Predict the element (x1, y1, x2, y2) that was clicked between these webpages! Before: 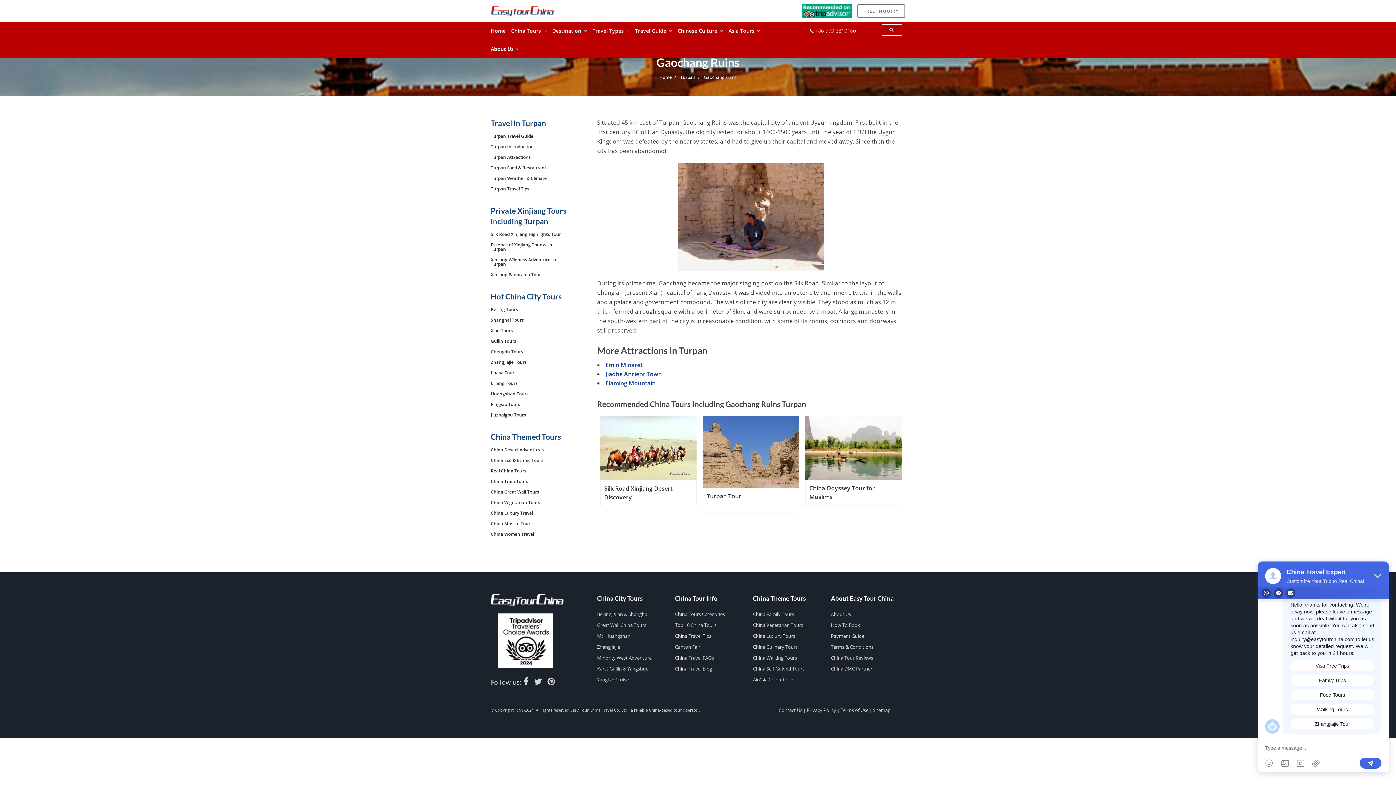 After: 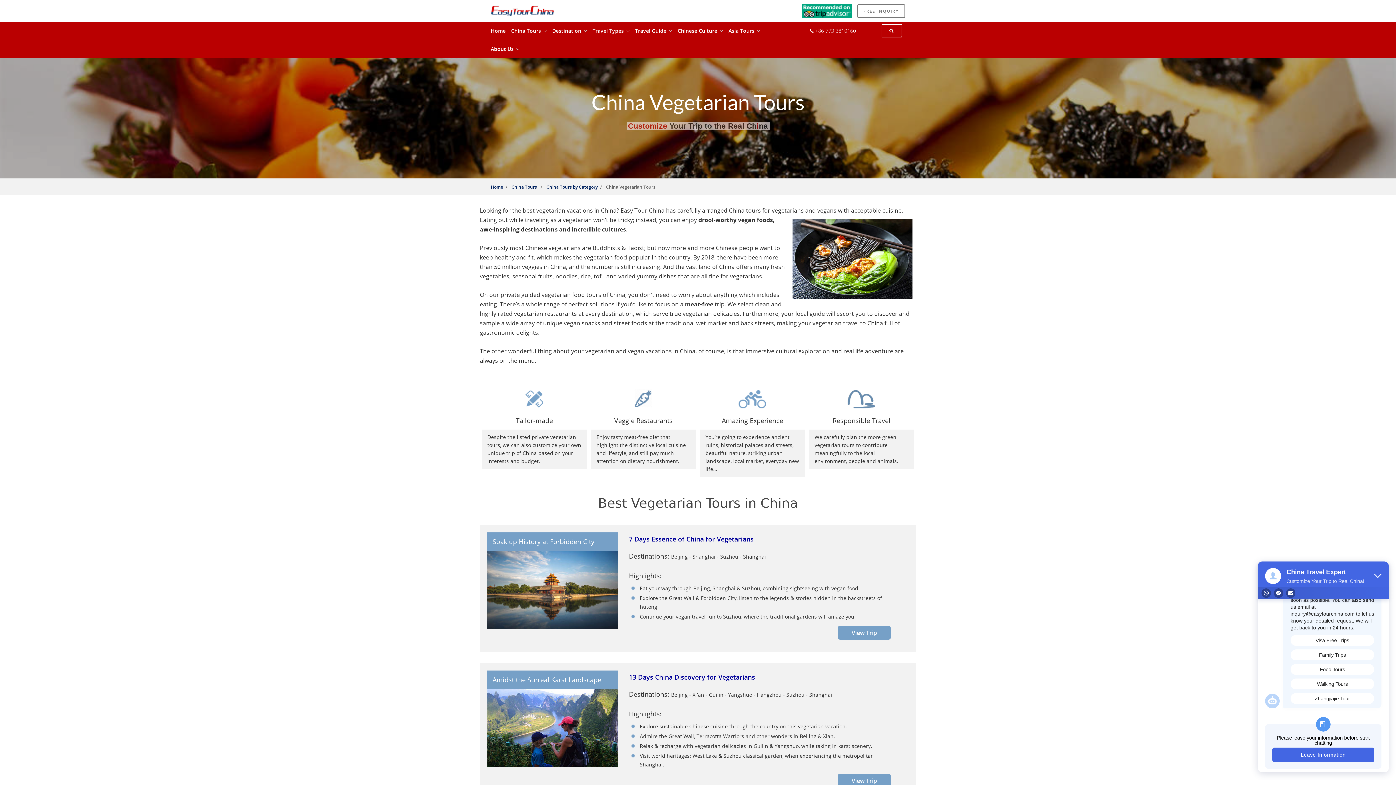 Action: bbox: (489, 497, 576, 508) label: China Vegetarian Tours